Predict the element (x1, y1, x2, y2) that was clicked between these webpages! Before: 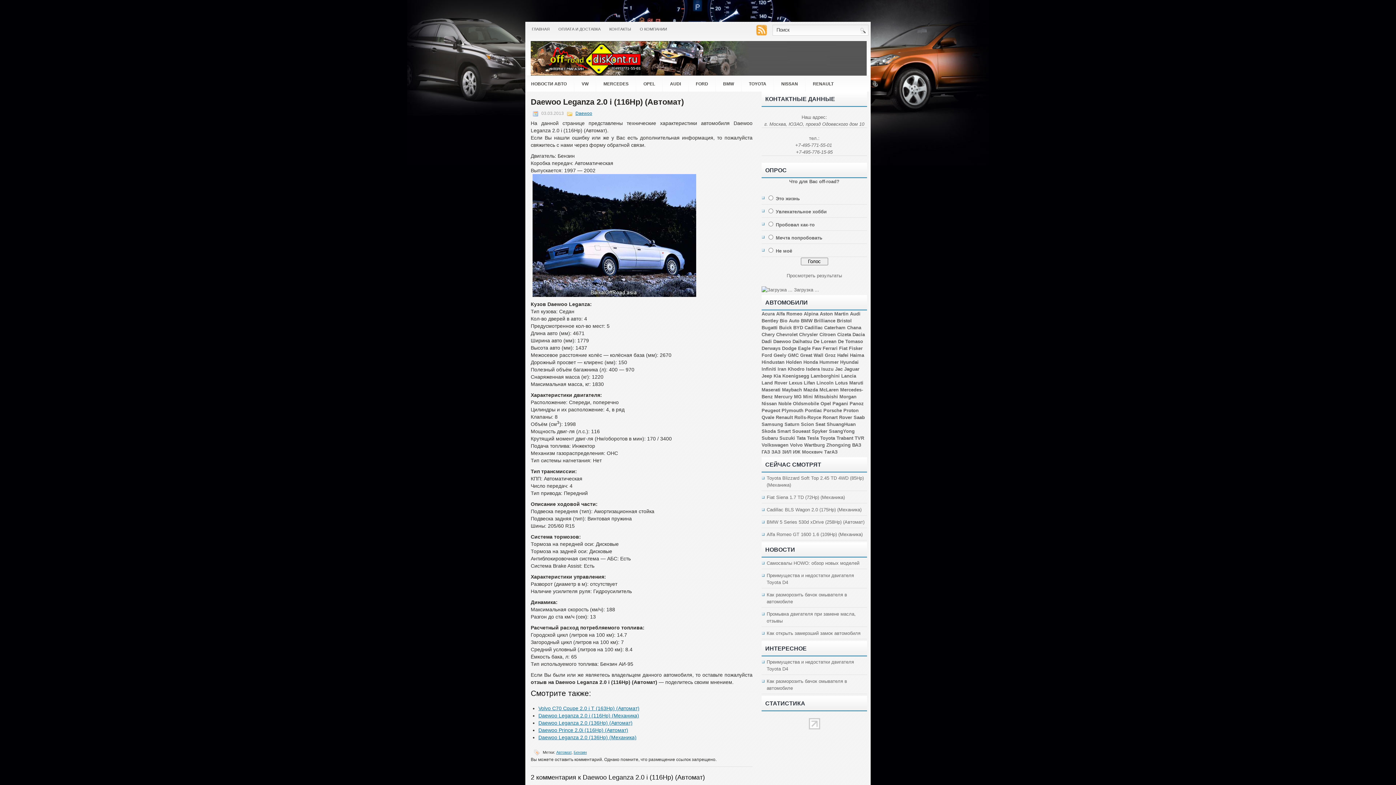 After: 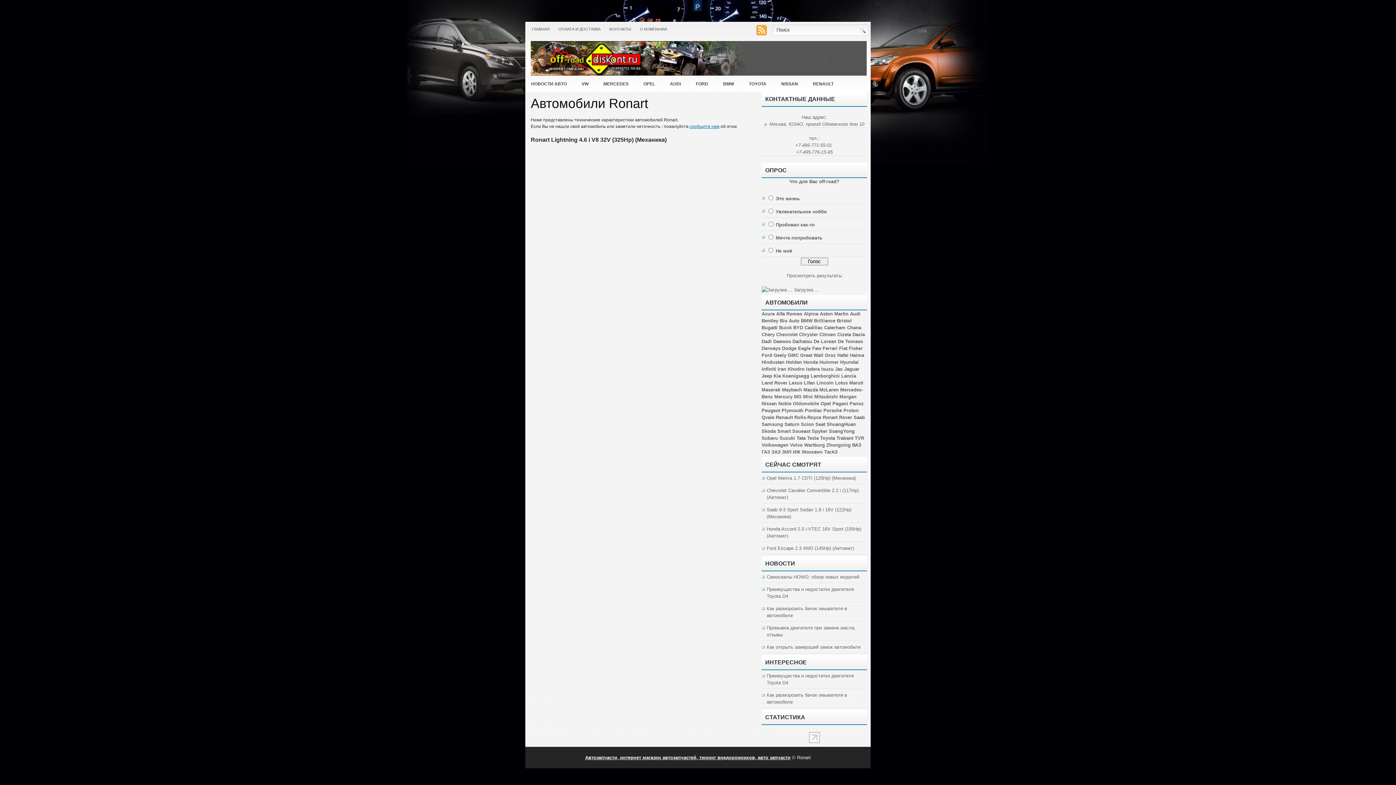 Action: label: Ronart bbox: (822, 414, 837, 420)